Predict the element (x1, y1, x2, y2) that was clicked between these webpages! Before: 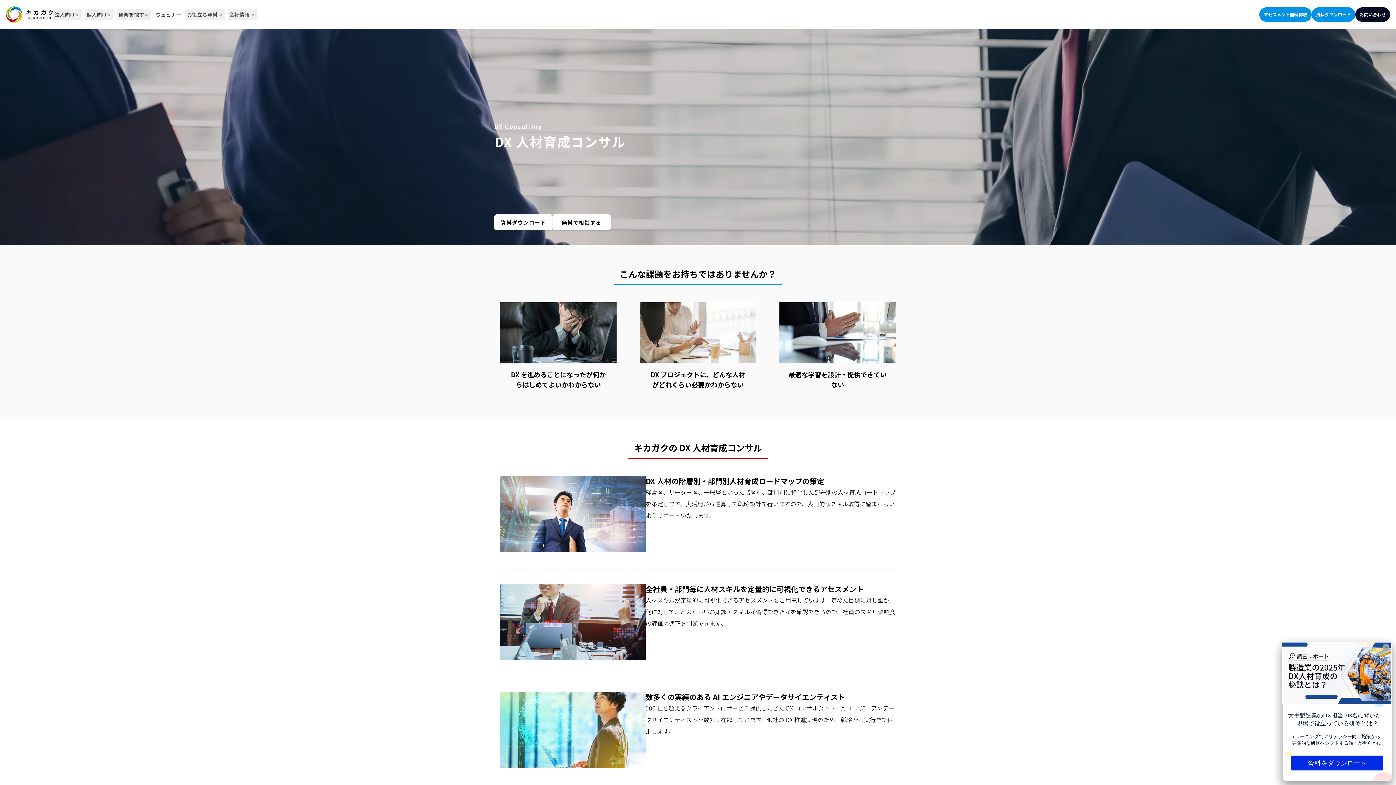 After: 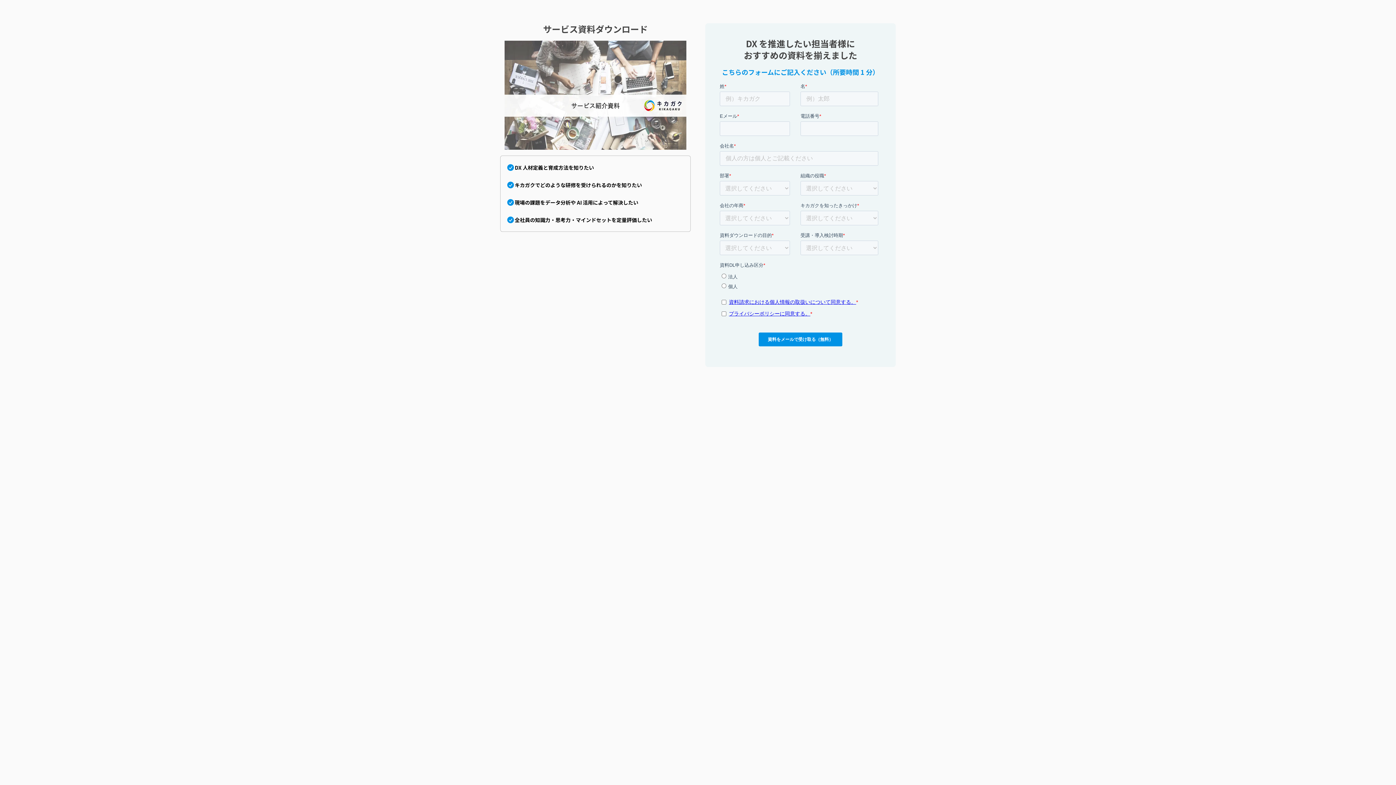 Action: label: 資料ダウンロード bbox: (1312, 7, 1355, 21)